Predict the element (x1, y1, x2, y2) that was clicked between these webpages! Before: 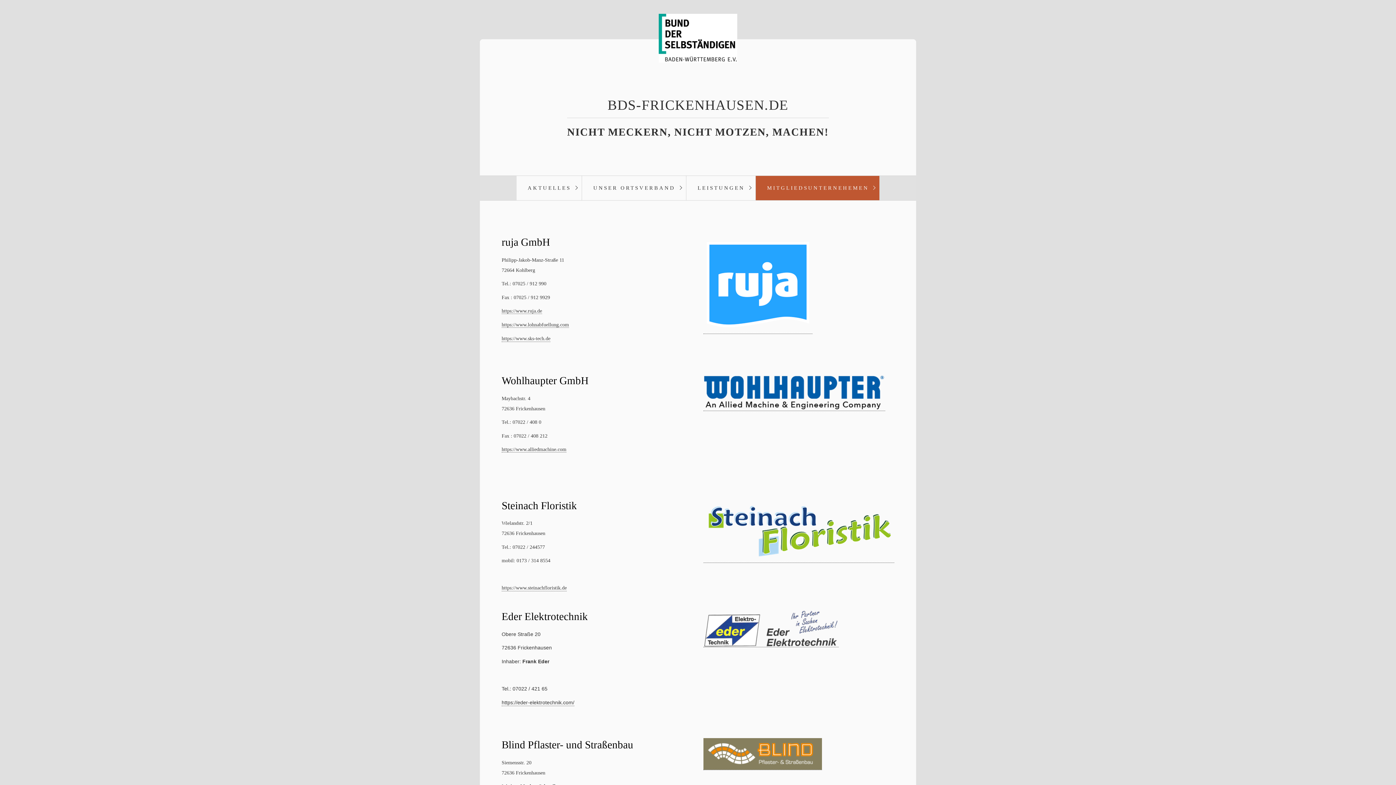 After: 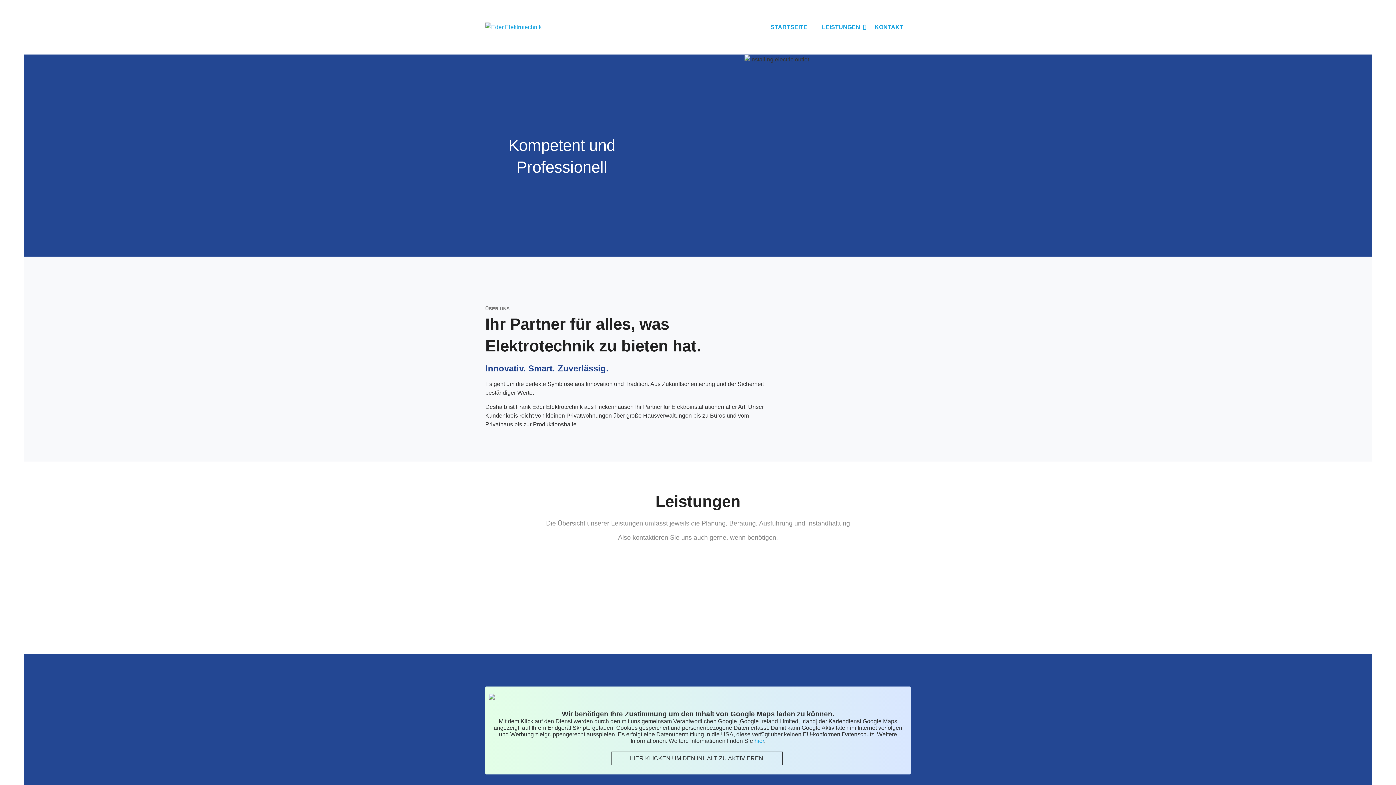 Action: bbox: (501, 698, 574, 706) label: https://eder-elektrotechnik.com/